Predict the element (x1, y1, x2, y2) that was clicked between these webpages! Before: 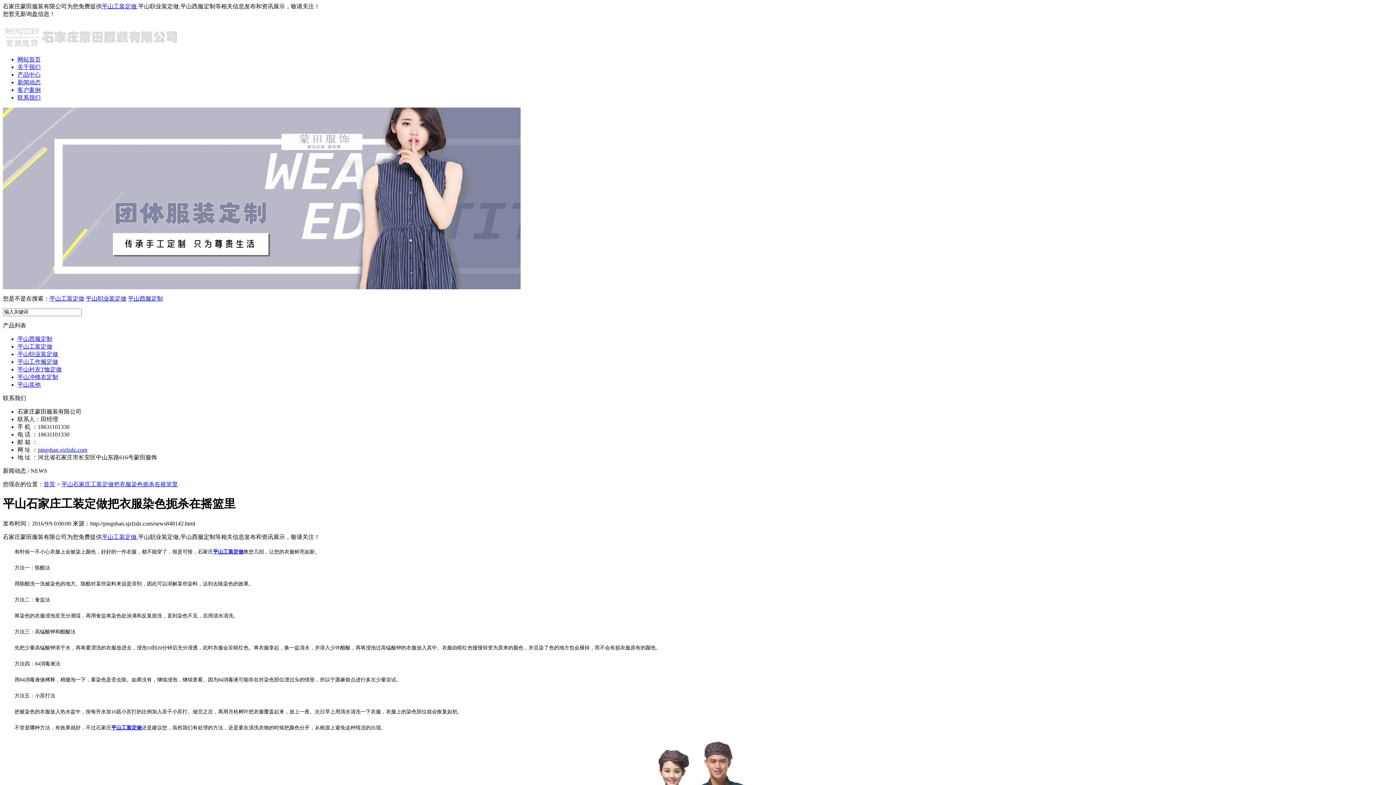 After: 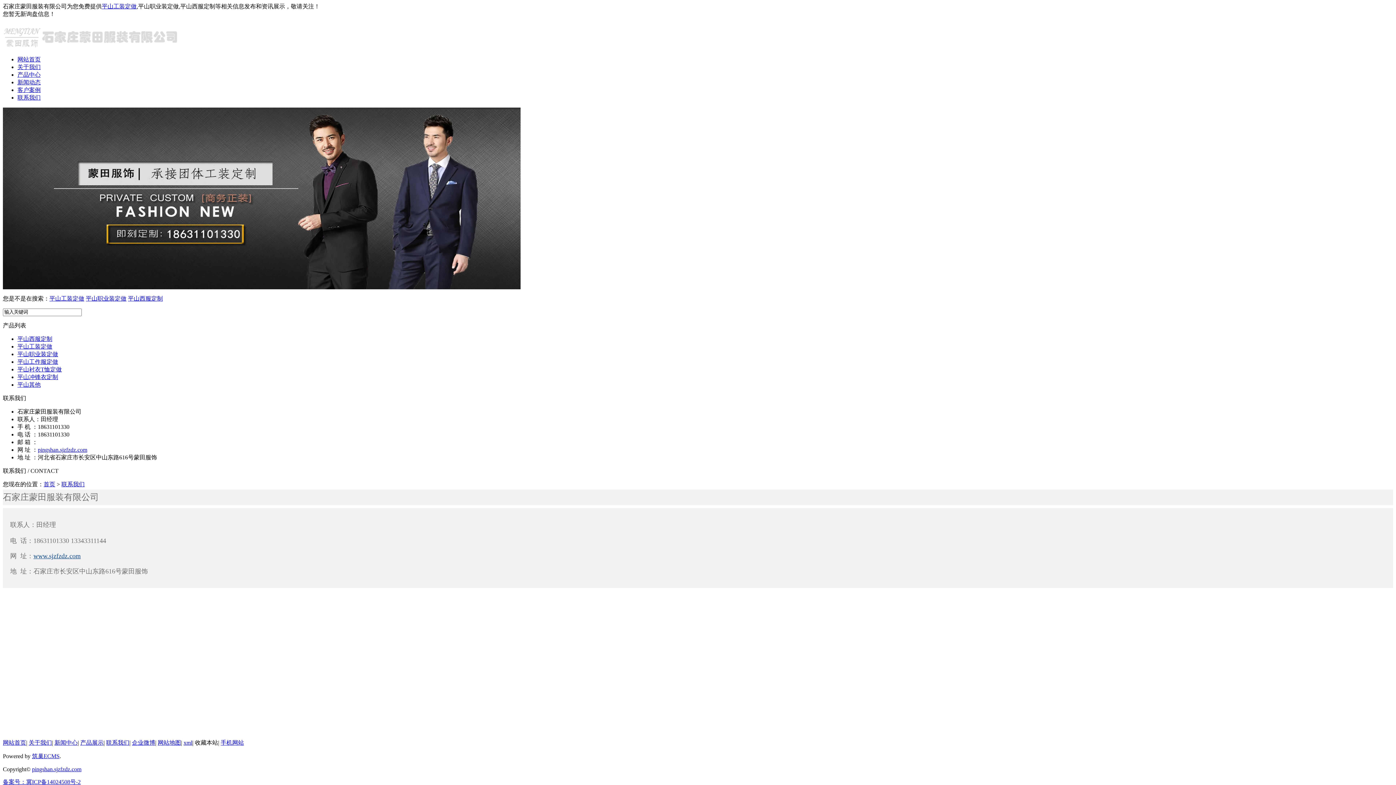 Action: label: 联系我们 bbox: (17, 94, 40, 100)